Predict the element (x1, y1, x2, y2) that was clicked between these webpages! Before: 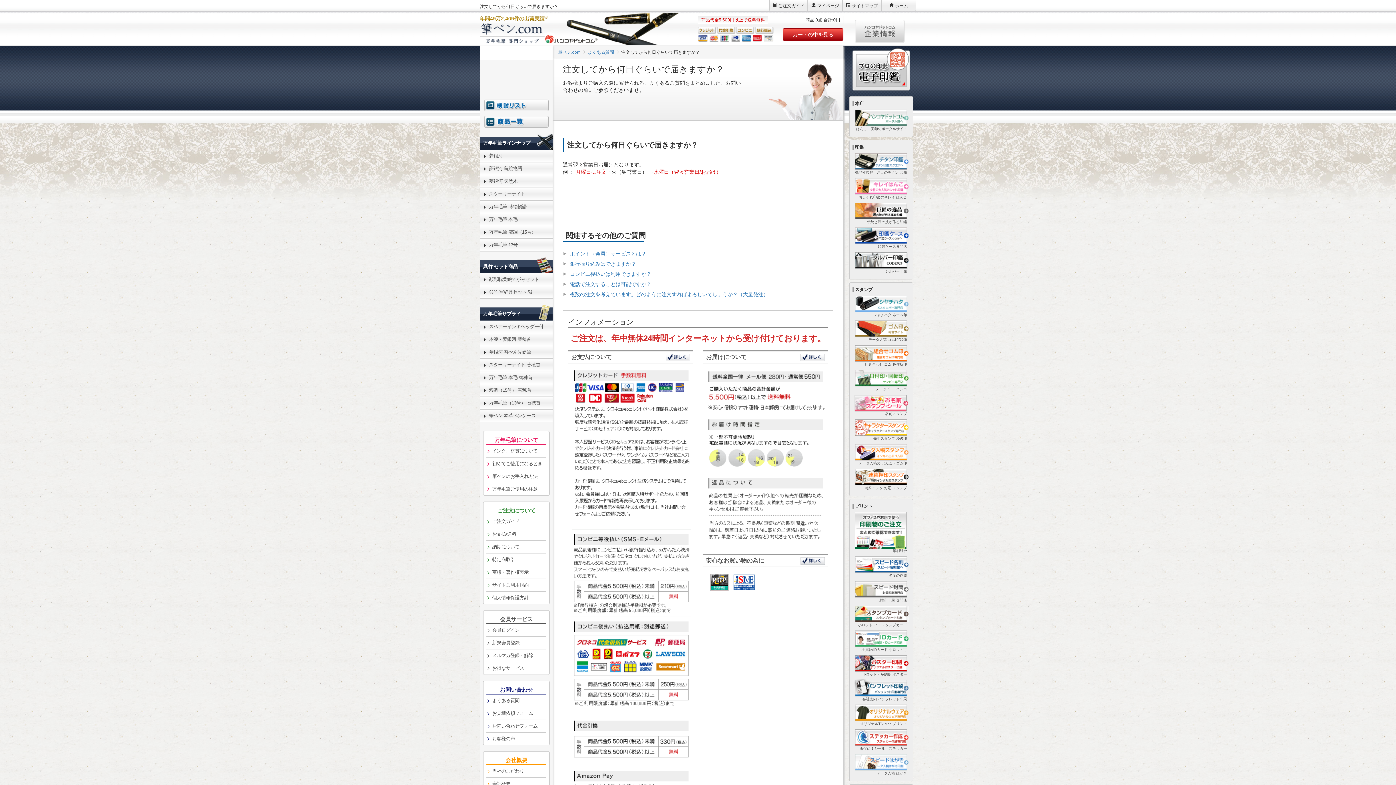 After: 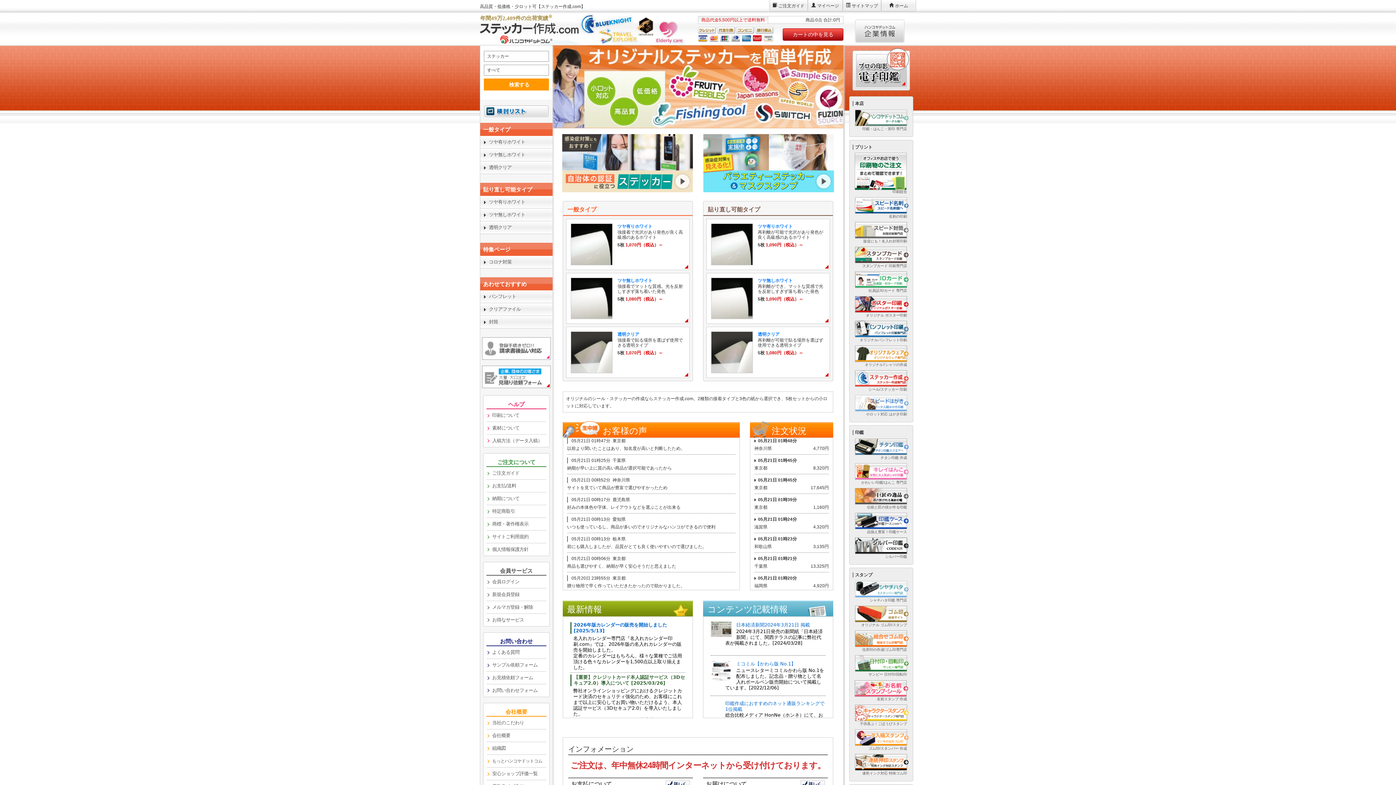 Action: label: 販促に！シール・ステッカー bbox: (852, 729, 910, 750)